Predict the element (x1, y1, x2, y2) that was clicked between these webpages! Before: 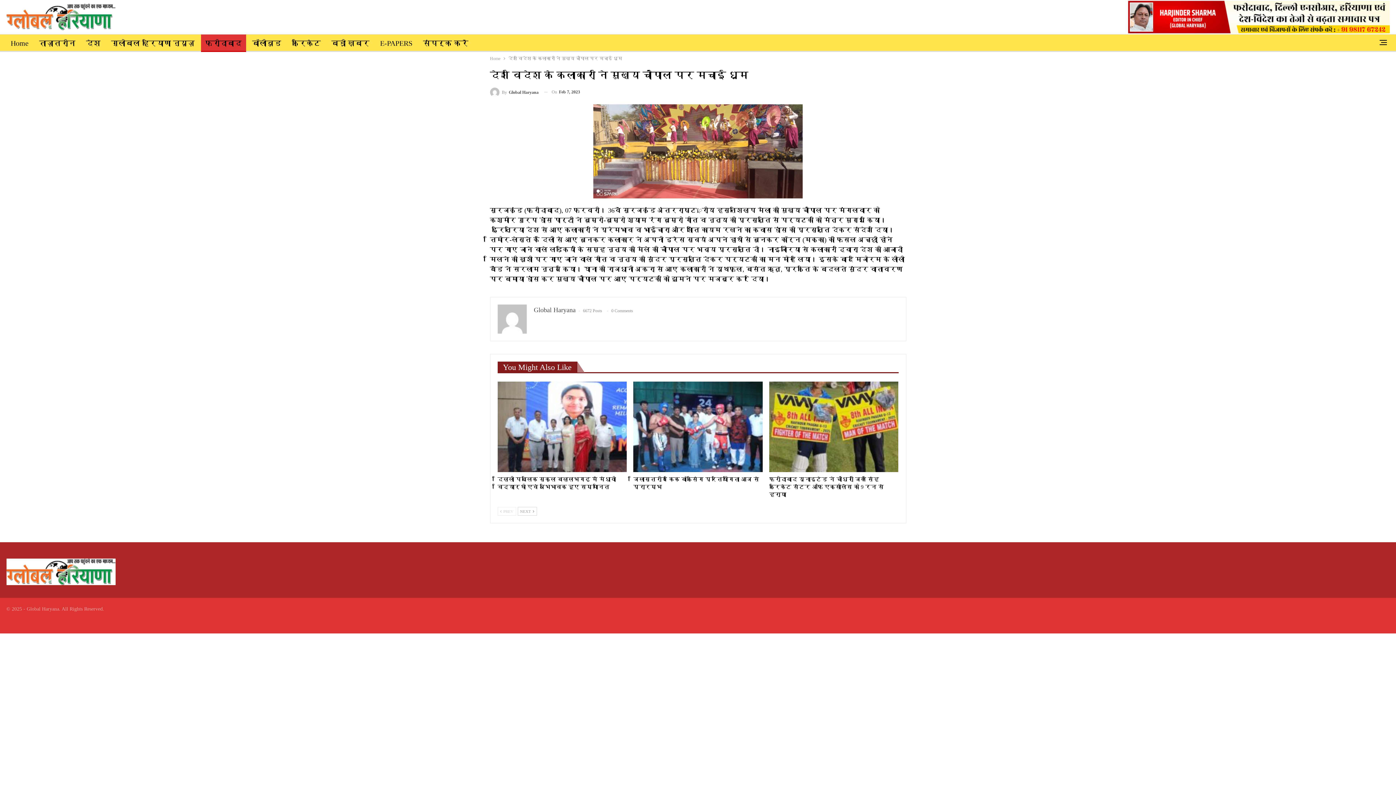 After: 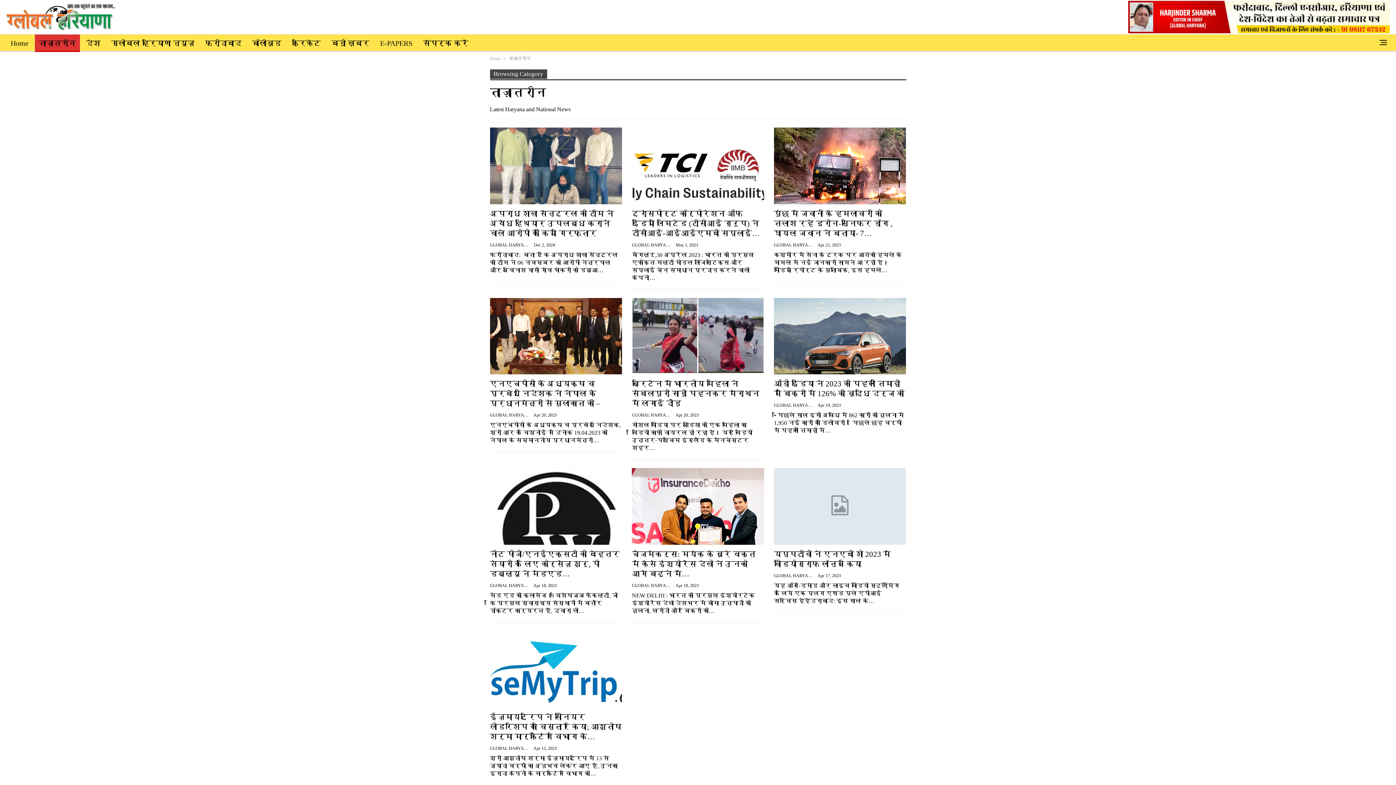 Action: label: ताज़ातरीन bbox: (34, 34, 79, 52)